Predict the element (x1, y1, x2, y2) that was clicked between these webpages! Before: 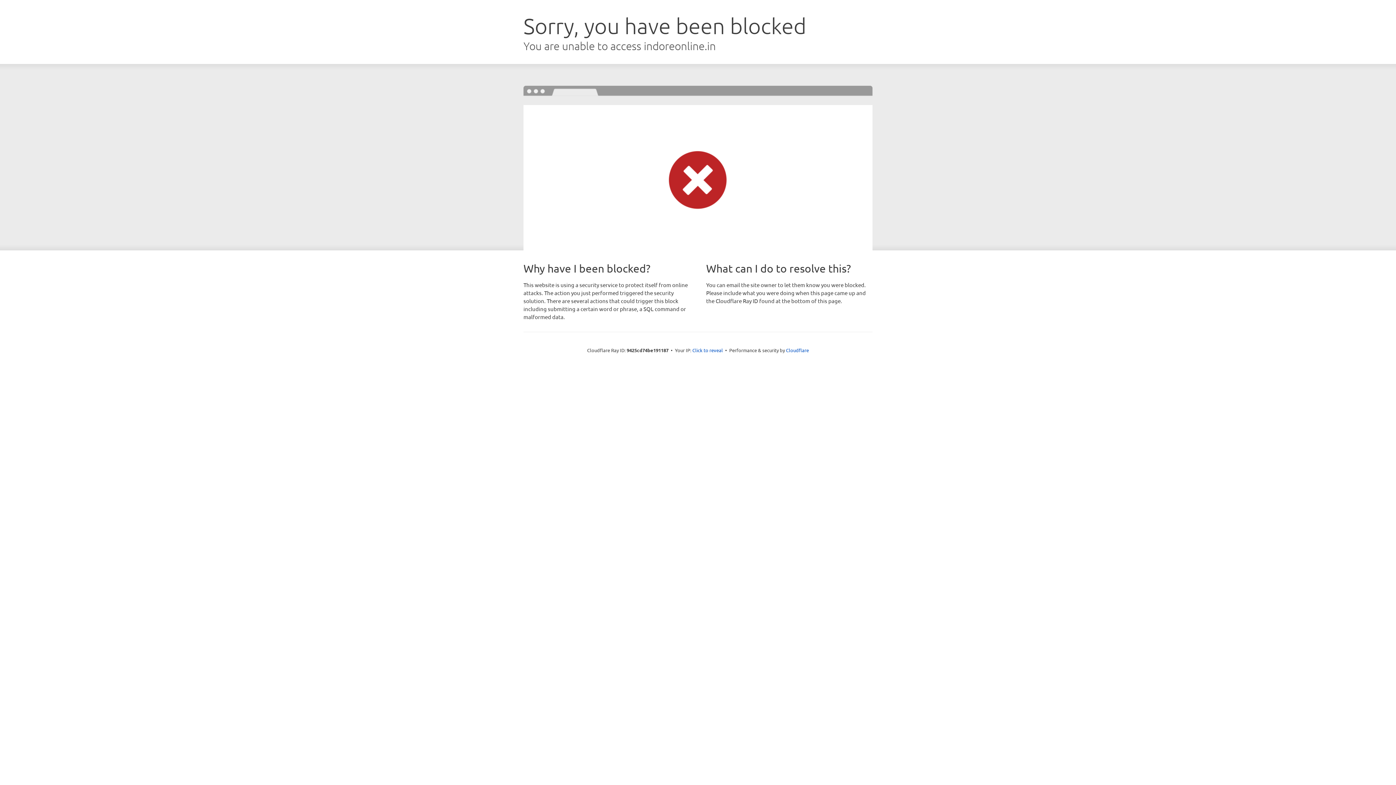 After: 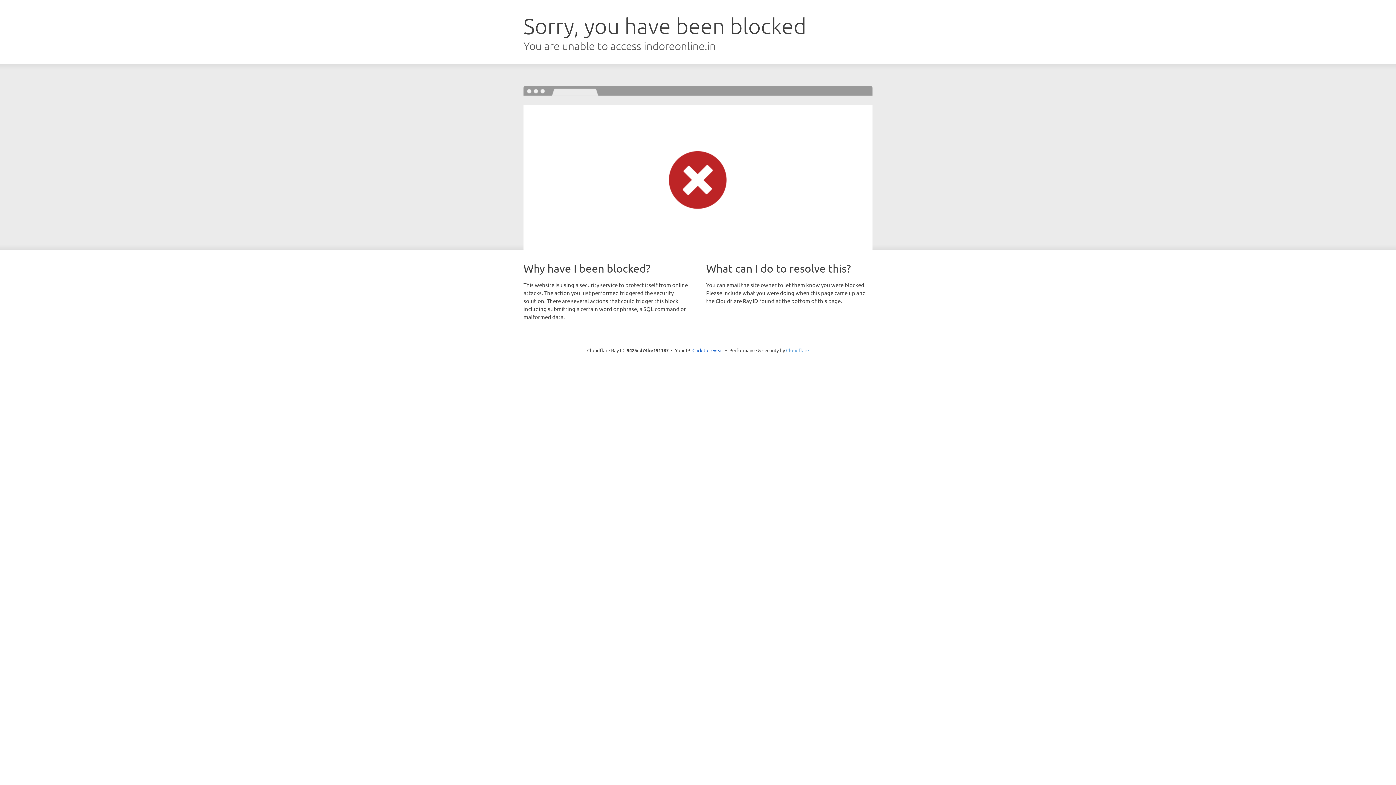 Action: label: Cloudflare bbox: (786, 347, 809, 353)